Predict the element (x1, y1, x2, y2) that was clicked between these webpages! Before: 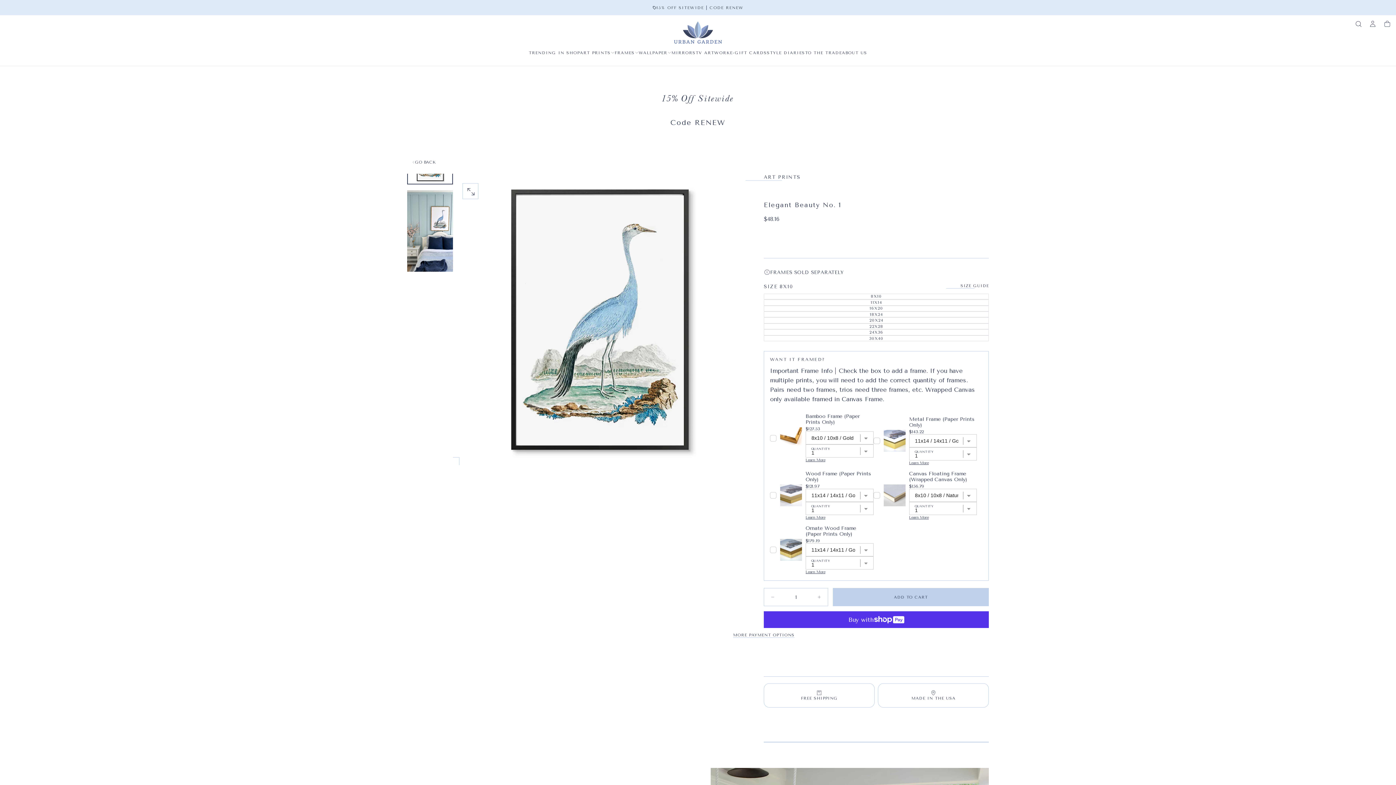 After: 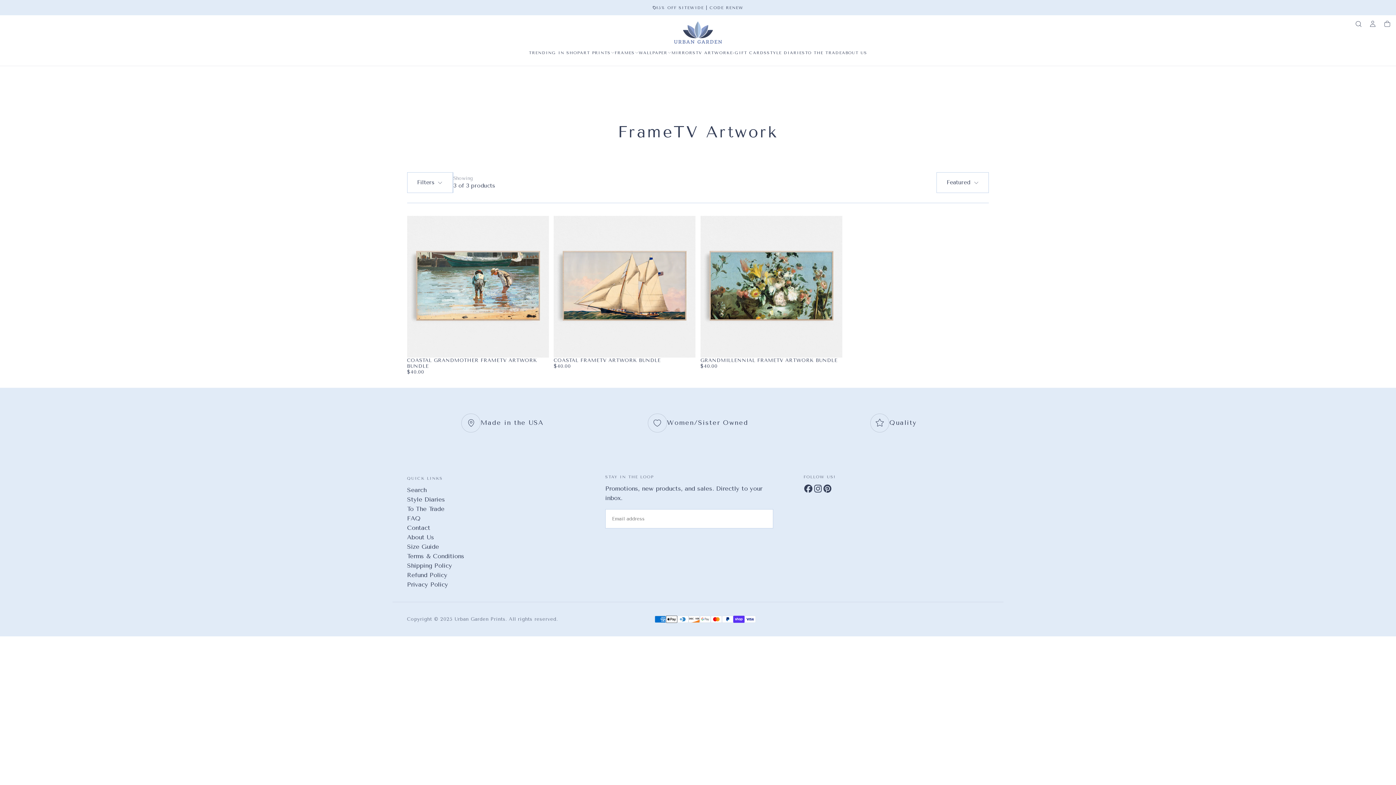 Action: bbox: (695, 50, 730, 55) label: TV ARTWORK